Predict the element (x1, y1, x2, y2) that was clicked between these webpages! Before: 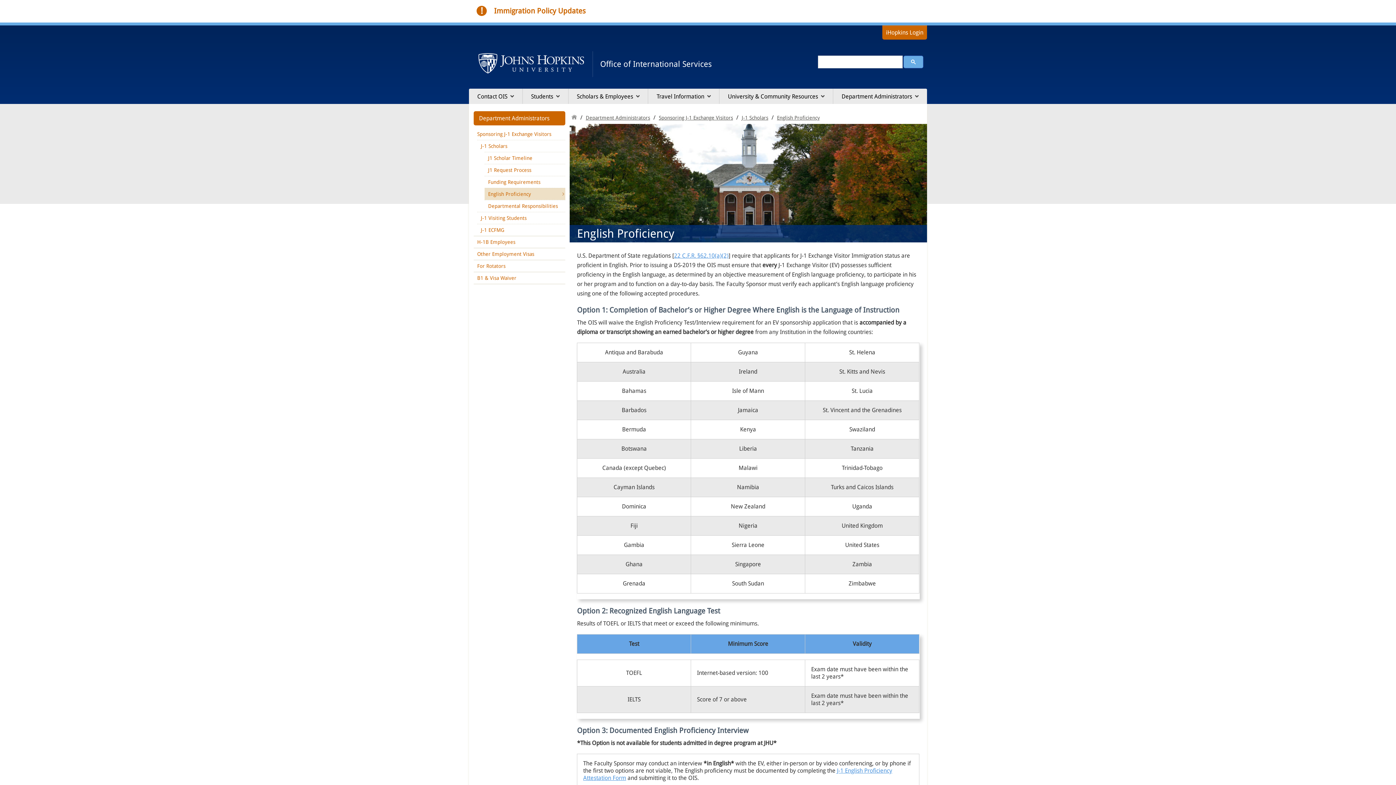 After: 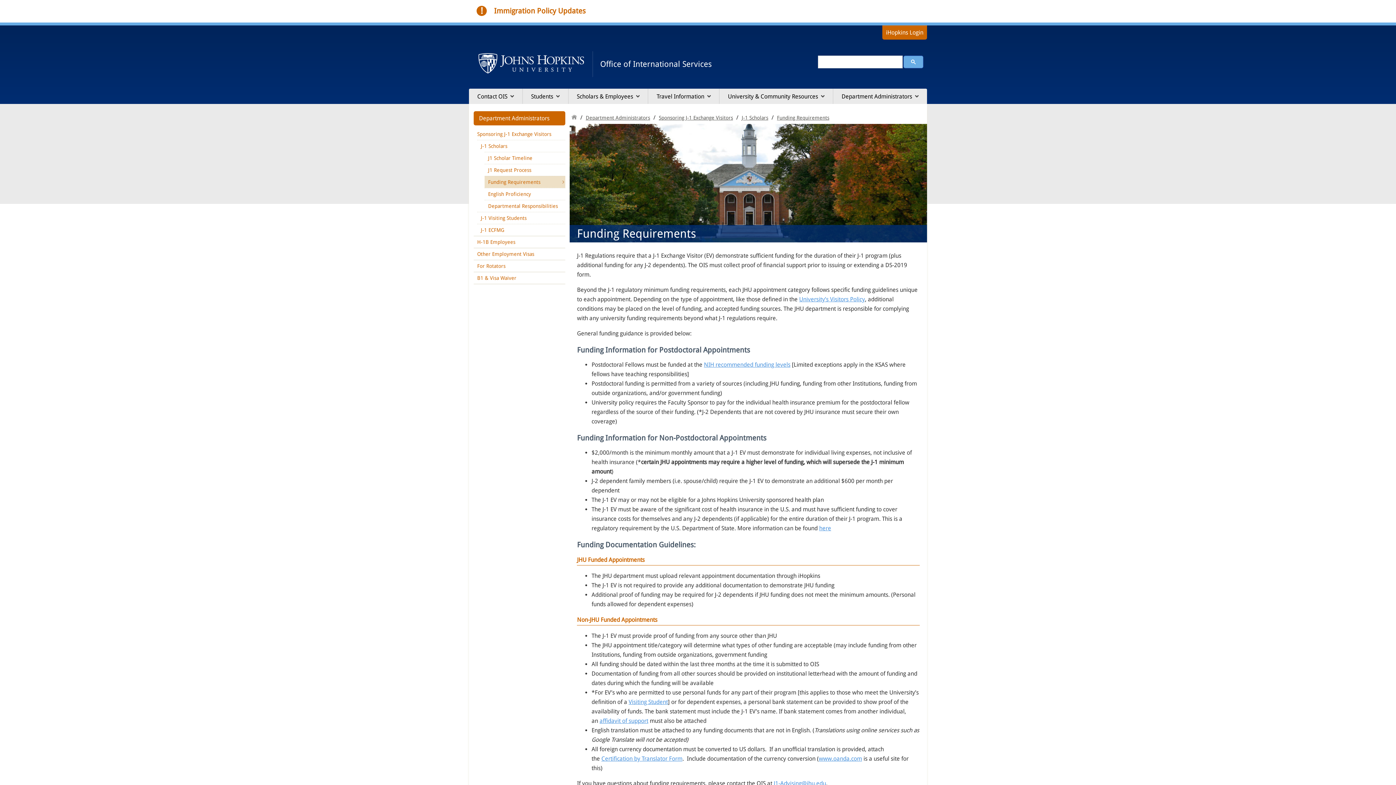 Action: label: Funding Requirements bbox: (484, 175, 565, 187)